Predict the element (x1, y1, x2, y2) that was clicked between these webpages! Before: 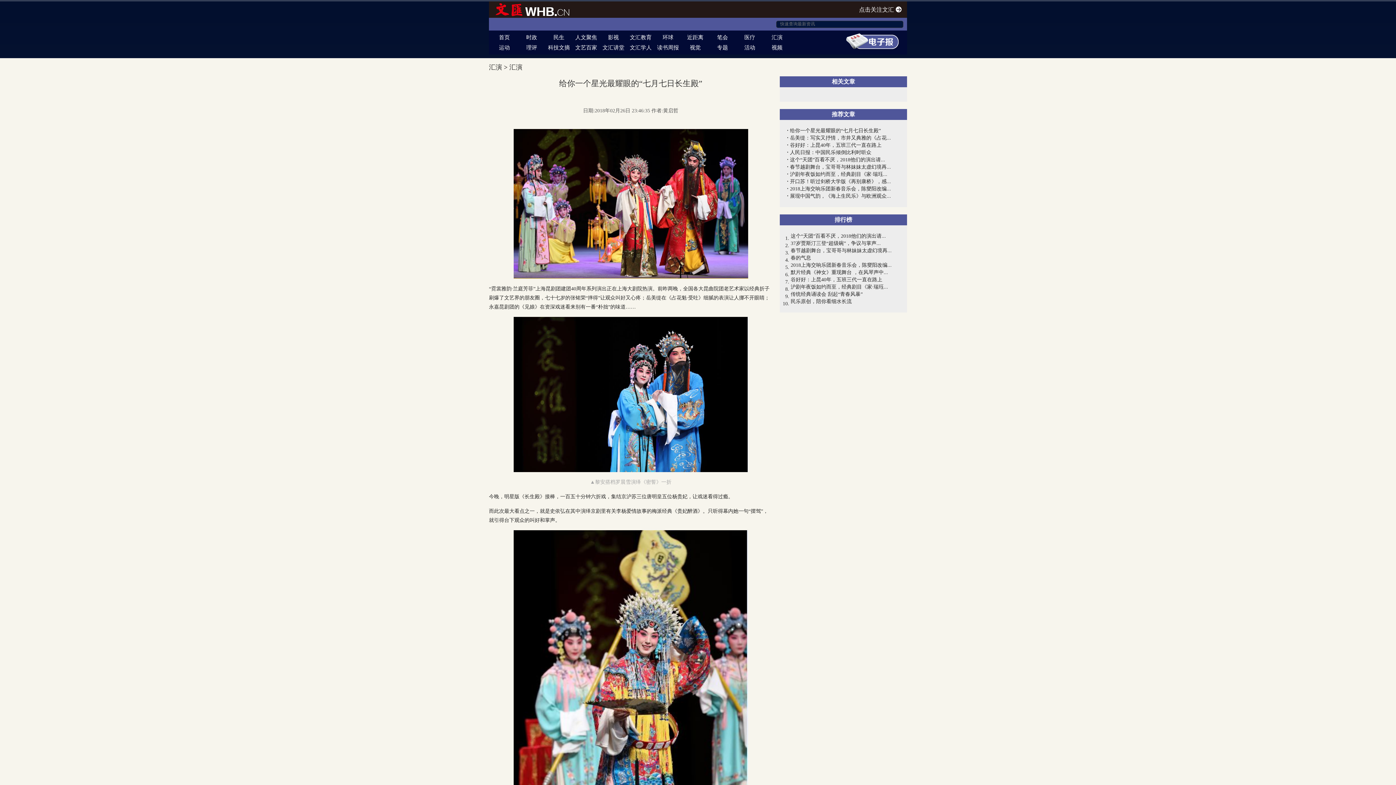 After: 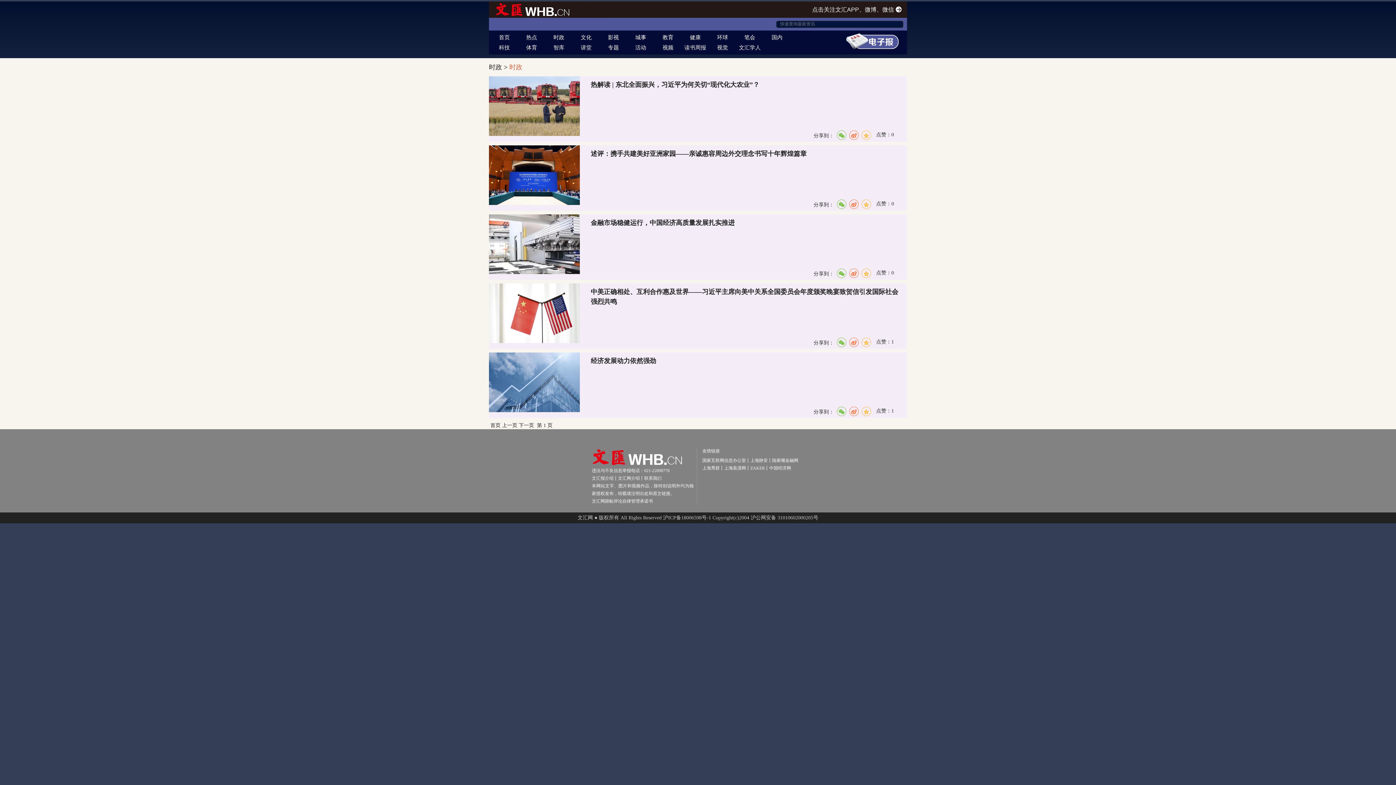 Action: label: 时政 bbox: (518, 32, 545, 42)